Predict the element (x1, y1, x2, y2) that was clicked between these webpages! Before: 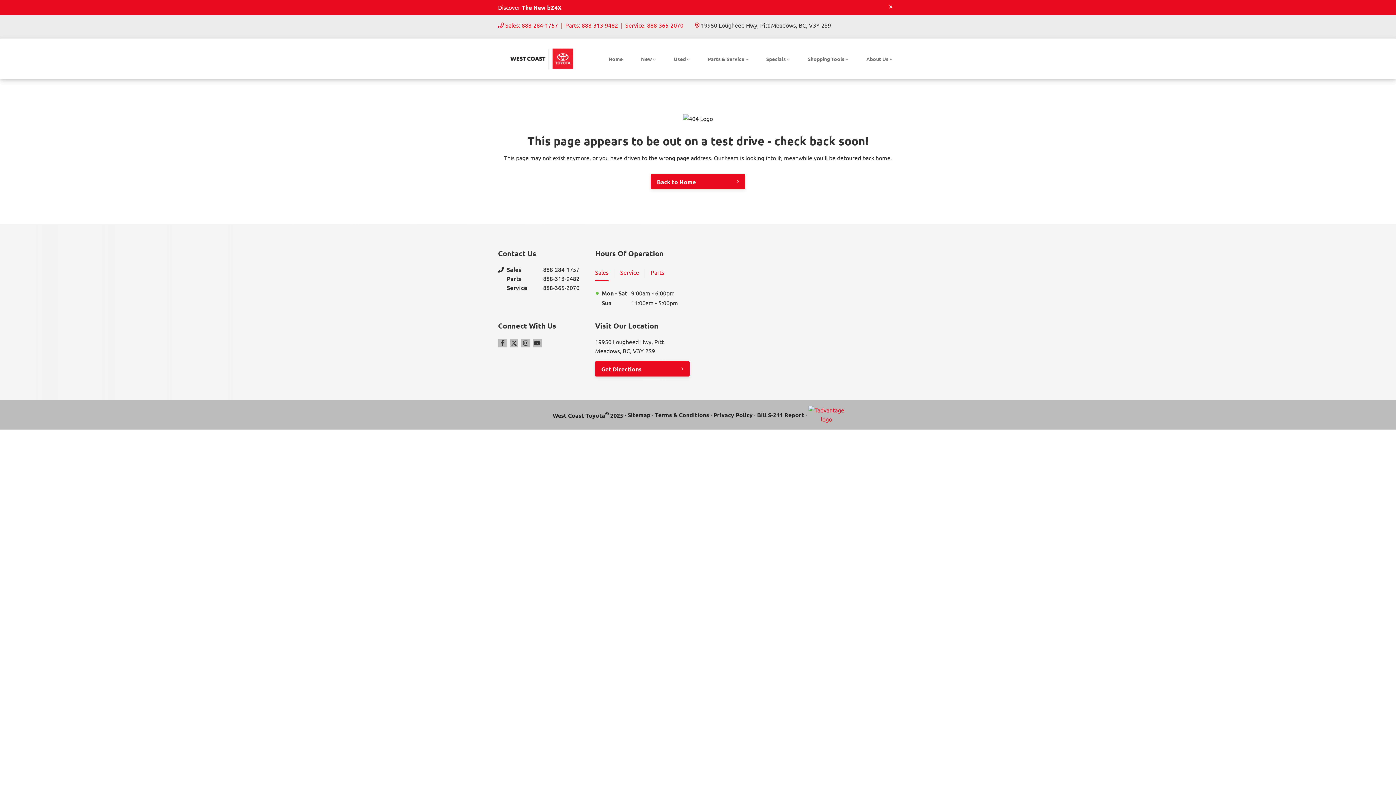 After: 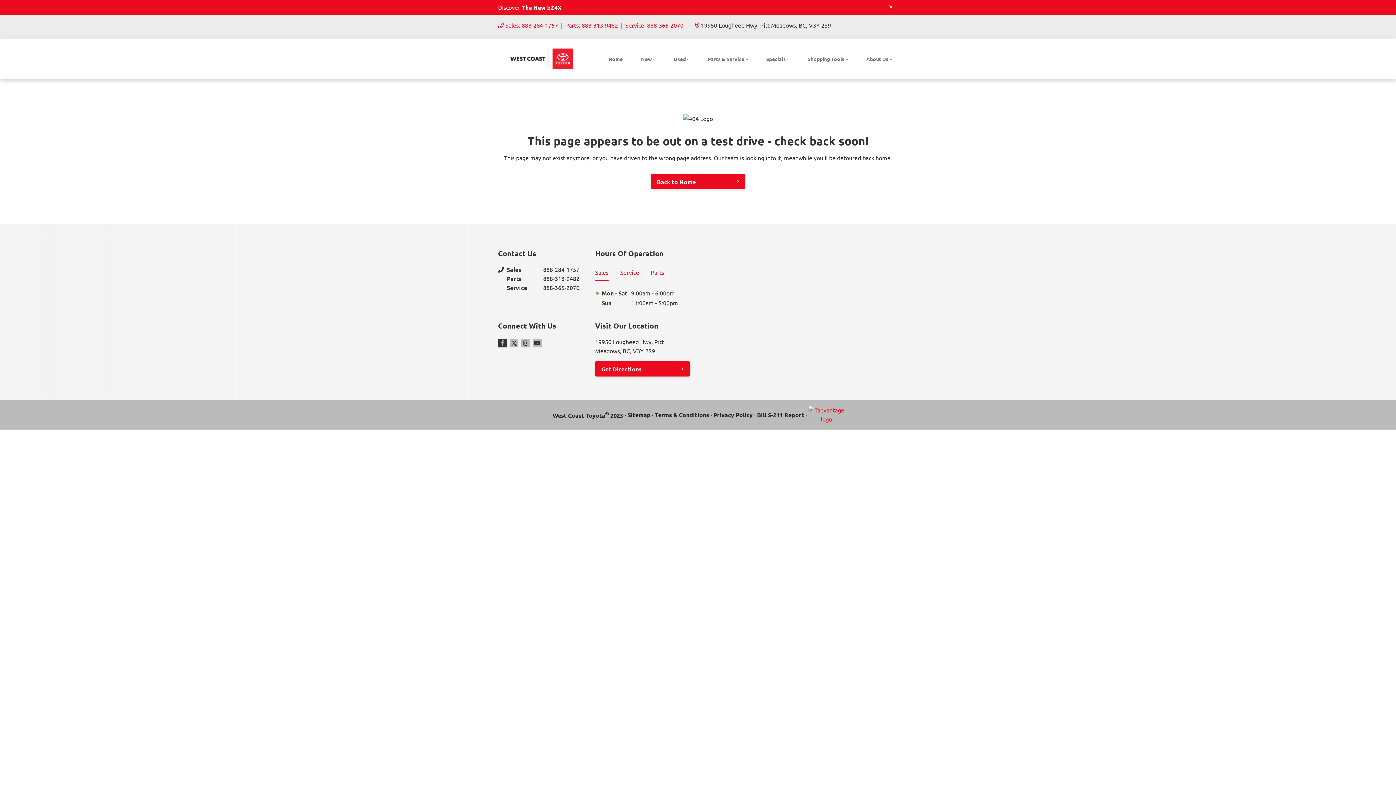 Action: bbox: (498, 338, 506, 347) label: Facebook